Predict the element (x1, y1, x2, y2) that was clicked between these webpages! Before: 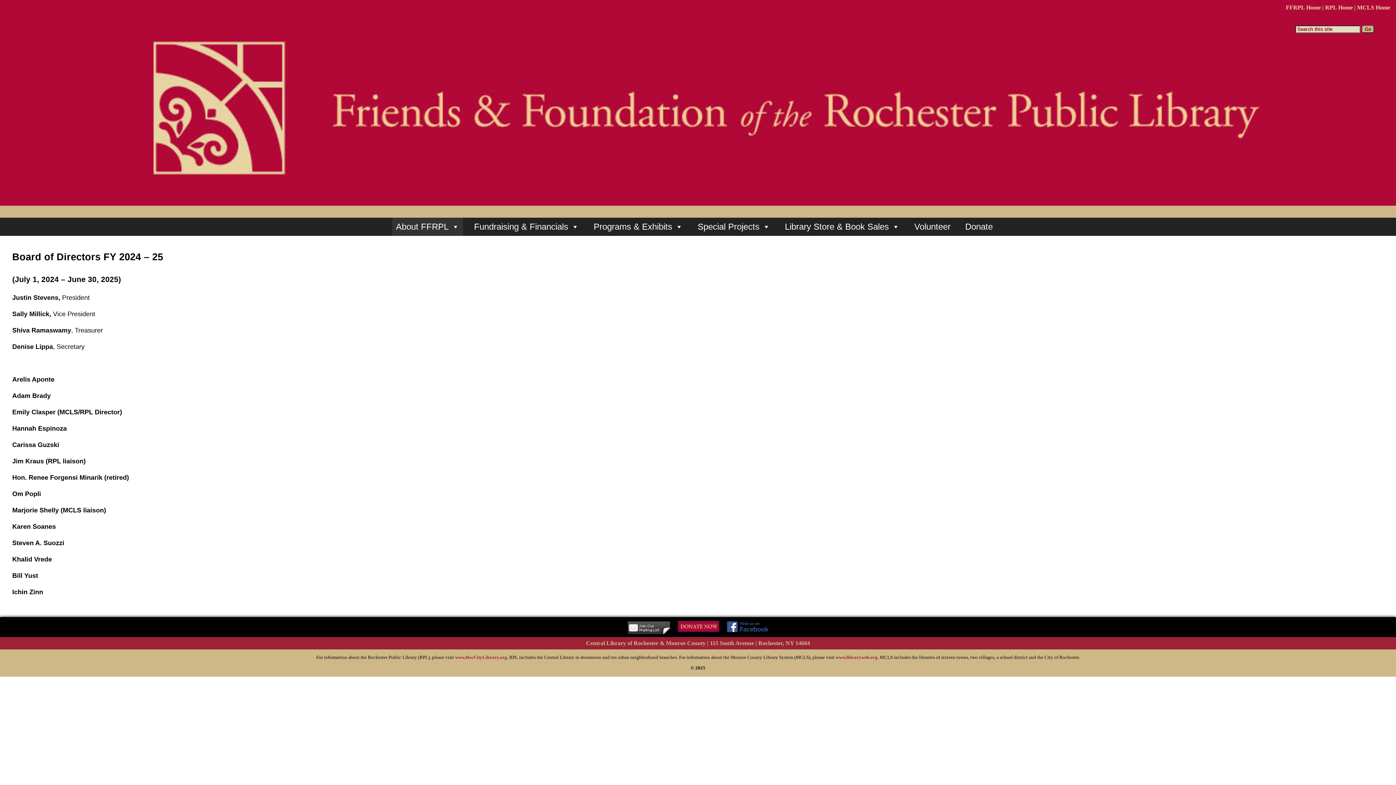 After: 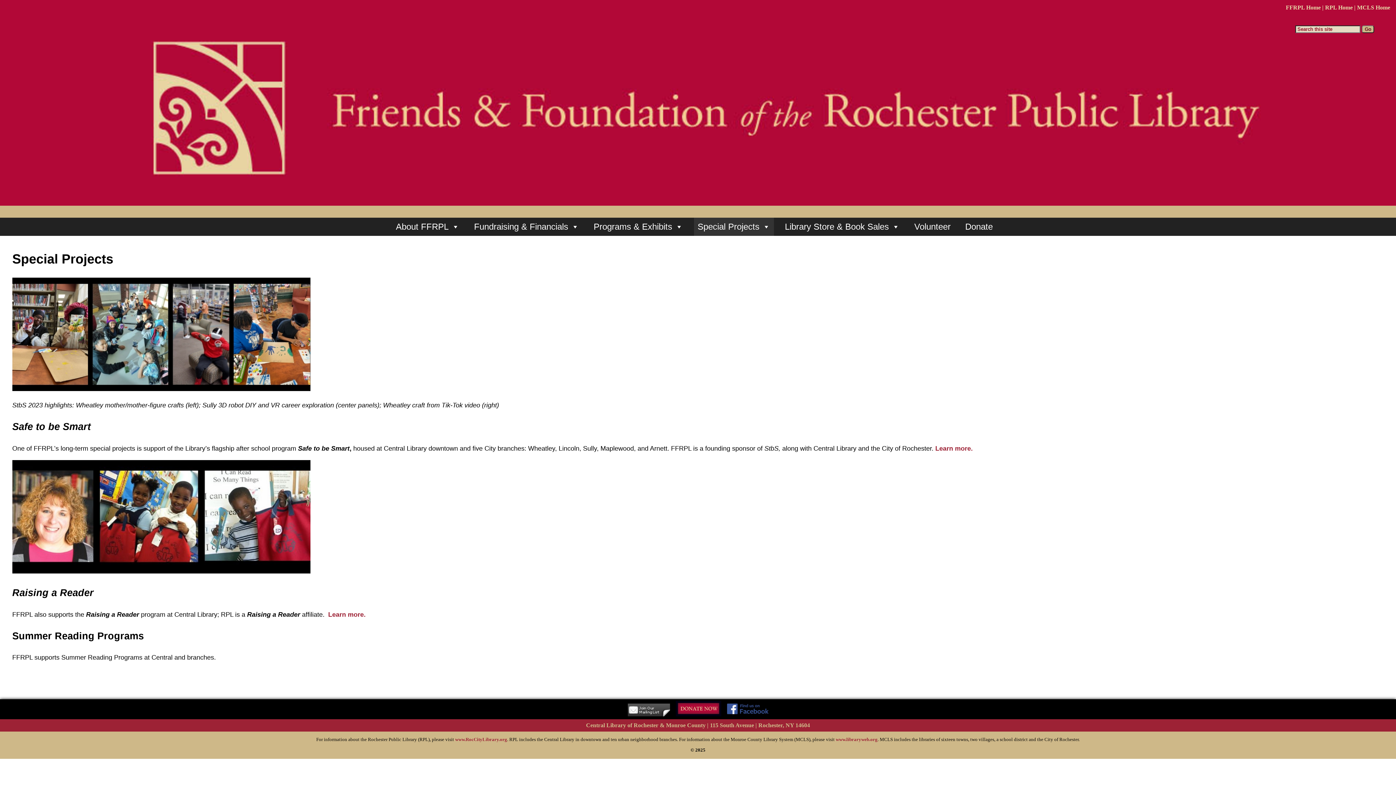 Action: bbox: (694, 217, 774, 236) label: Special Projects